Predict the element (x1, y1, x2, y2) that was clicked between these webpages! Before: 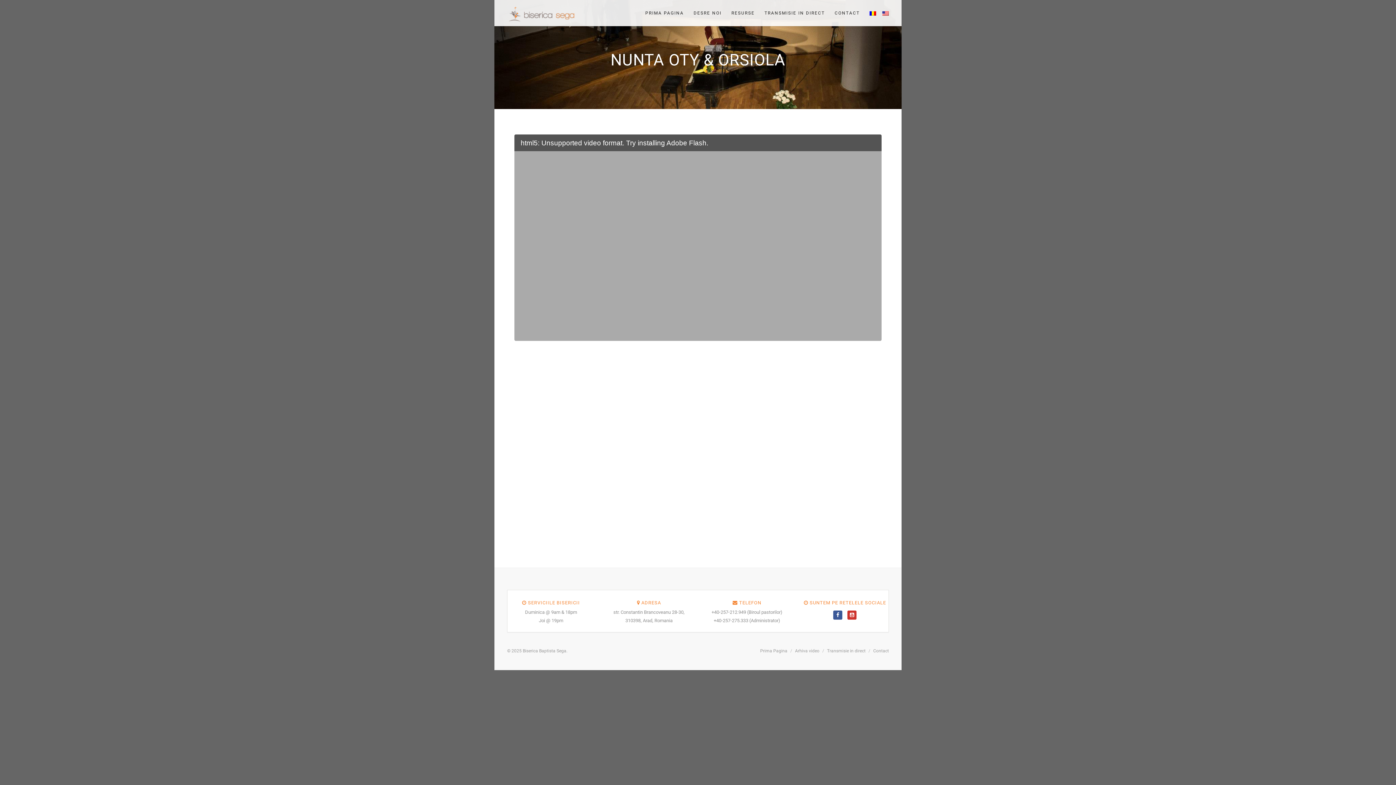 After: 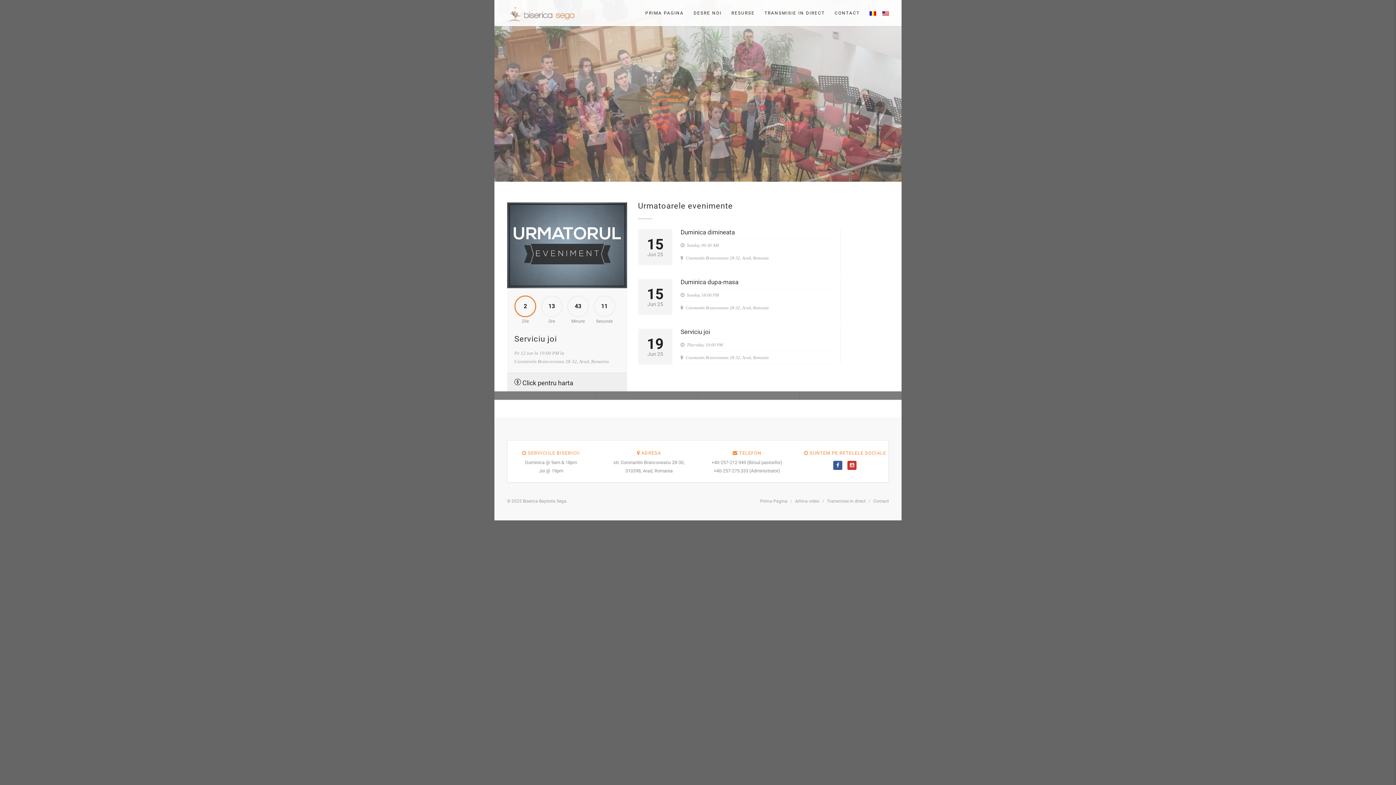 Action: bbox: (507, 5, 580, 21)